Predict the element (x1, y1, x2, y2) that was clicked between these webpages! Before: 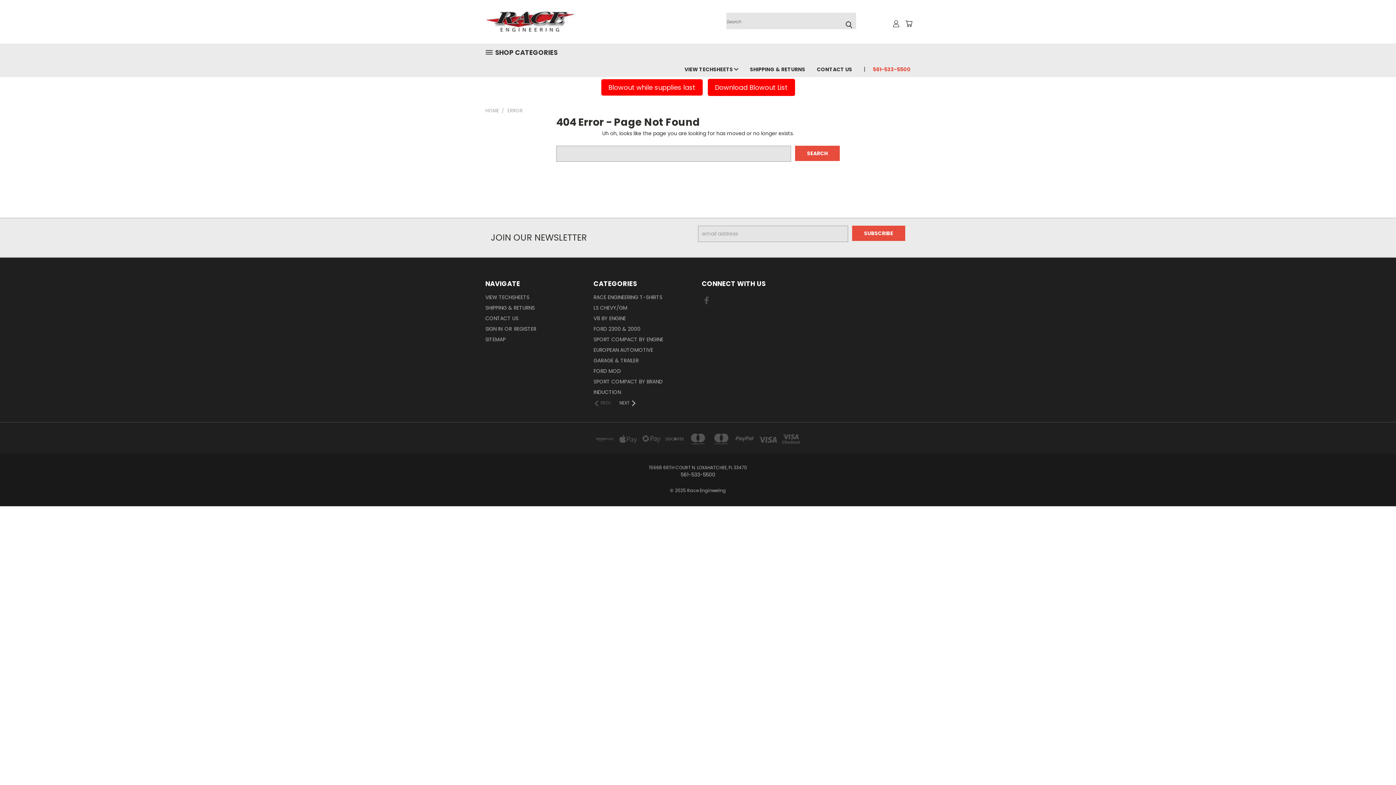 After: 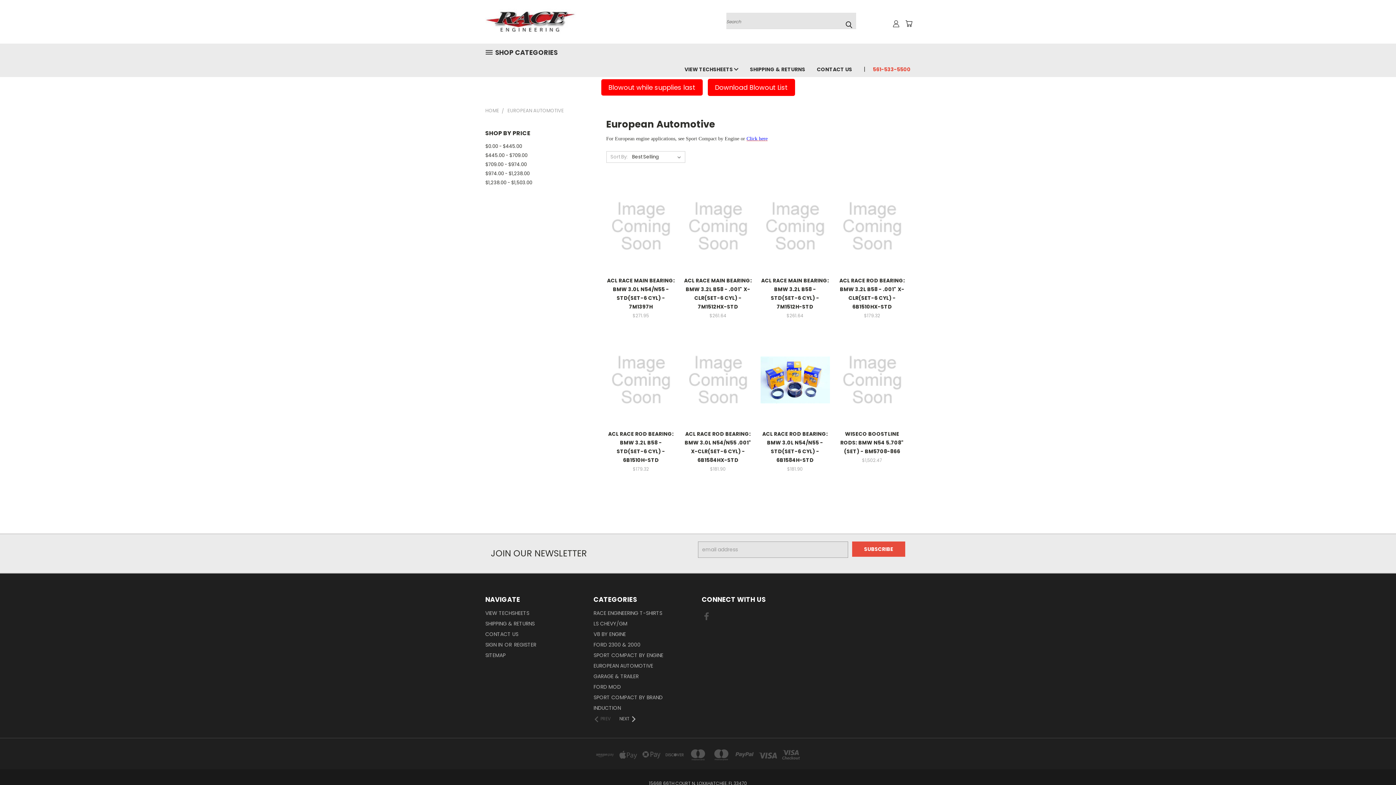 Action: label: EUROPEAN AUTOMOTIVE bbox: (593, 346, 653, 356)